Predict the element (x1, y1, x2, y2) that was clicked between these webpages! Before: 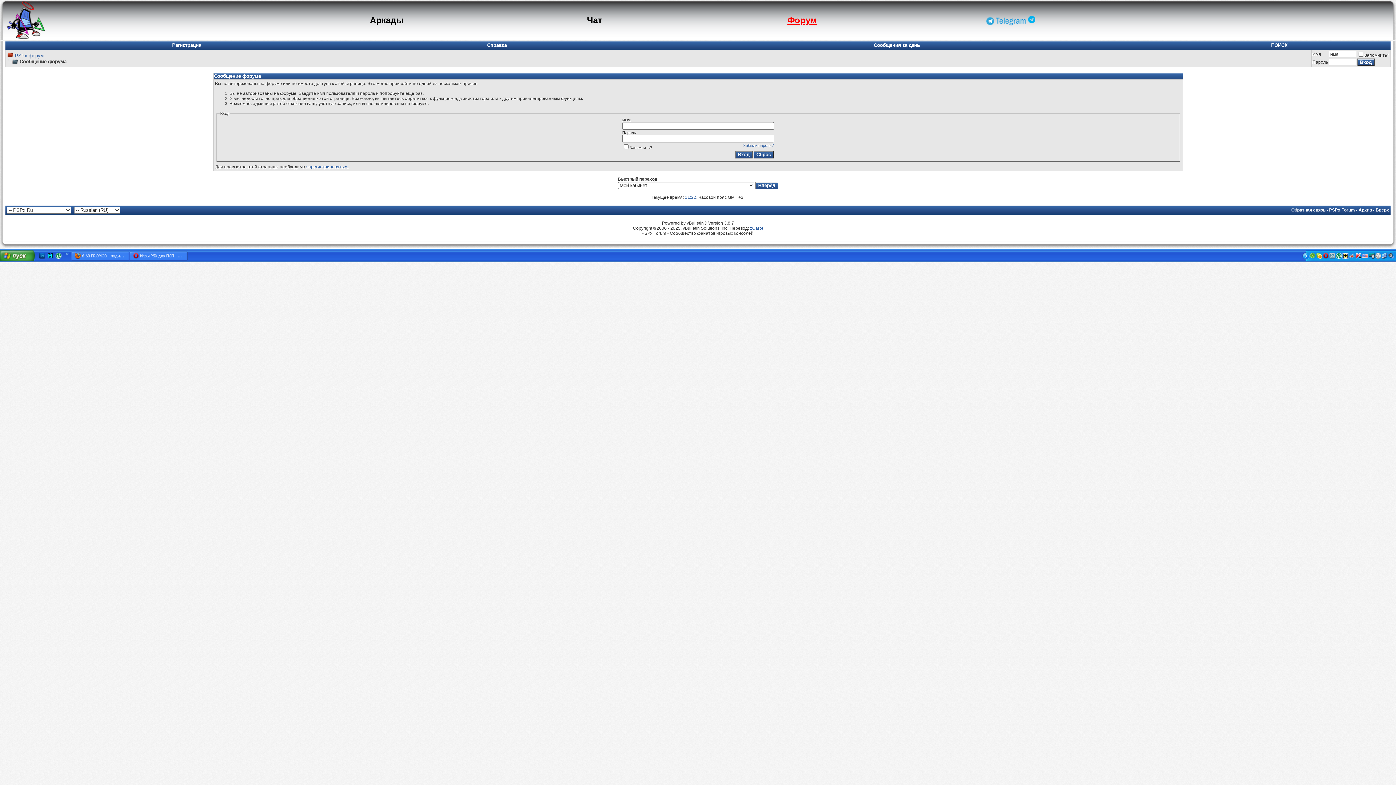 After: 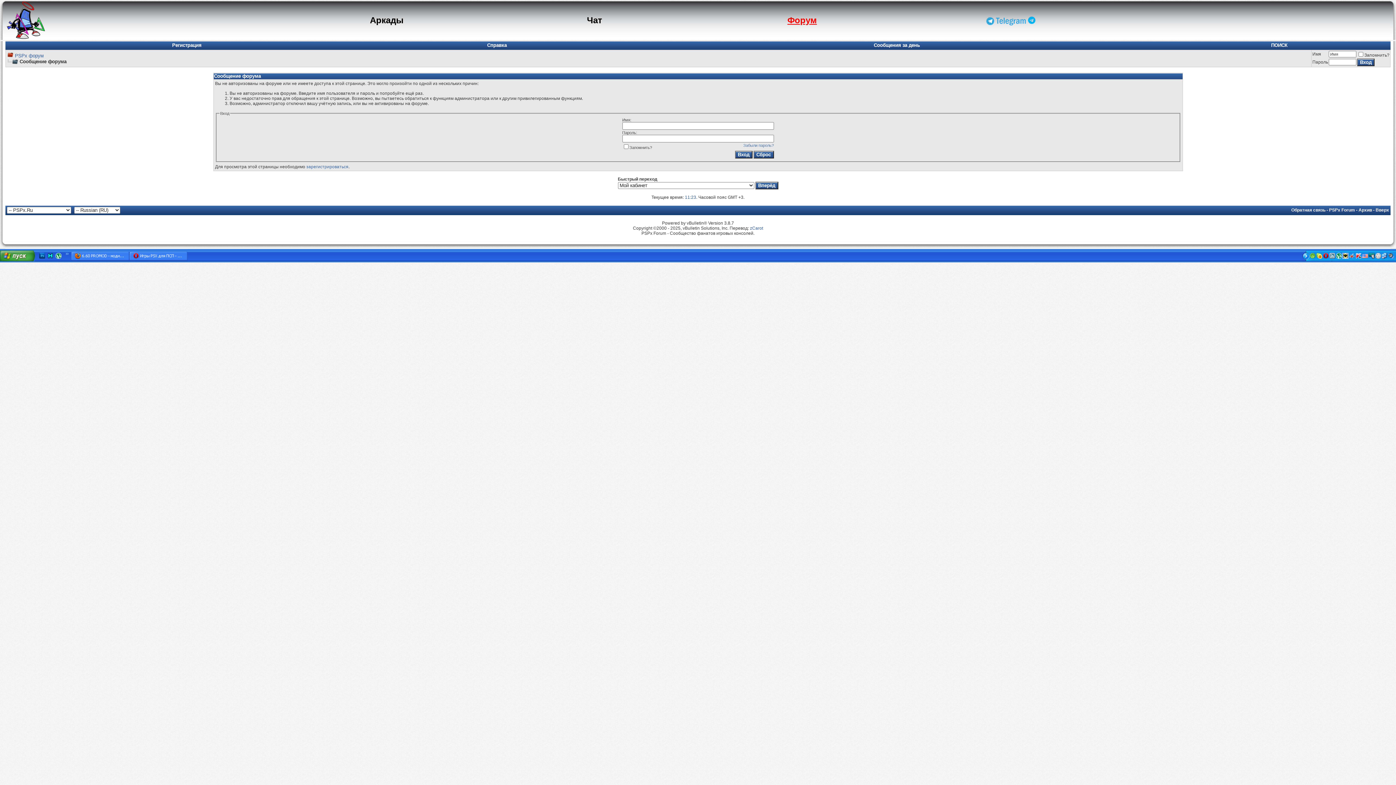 Action: bbox: (7, 58, 18, 64)